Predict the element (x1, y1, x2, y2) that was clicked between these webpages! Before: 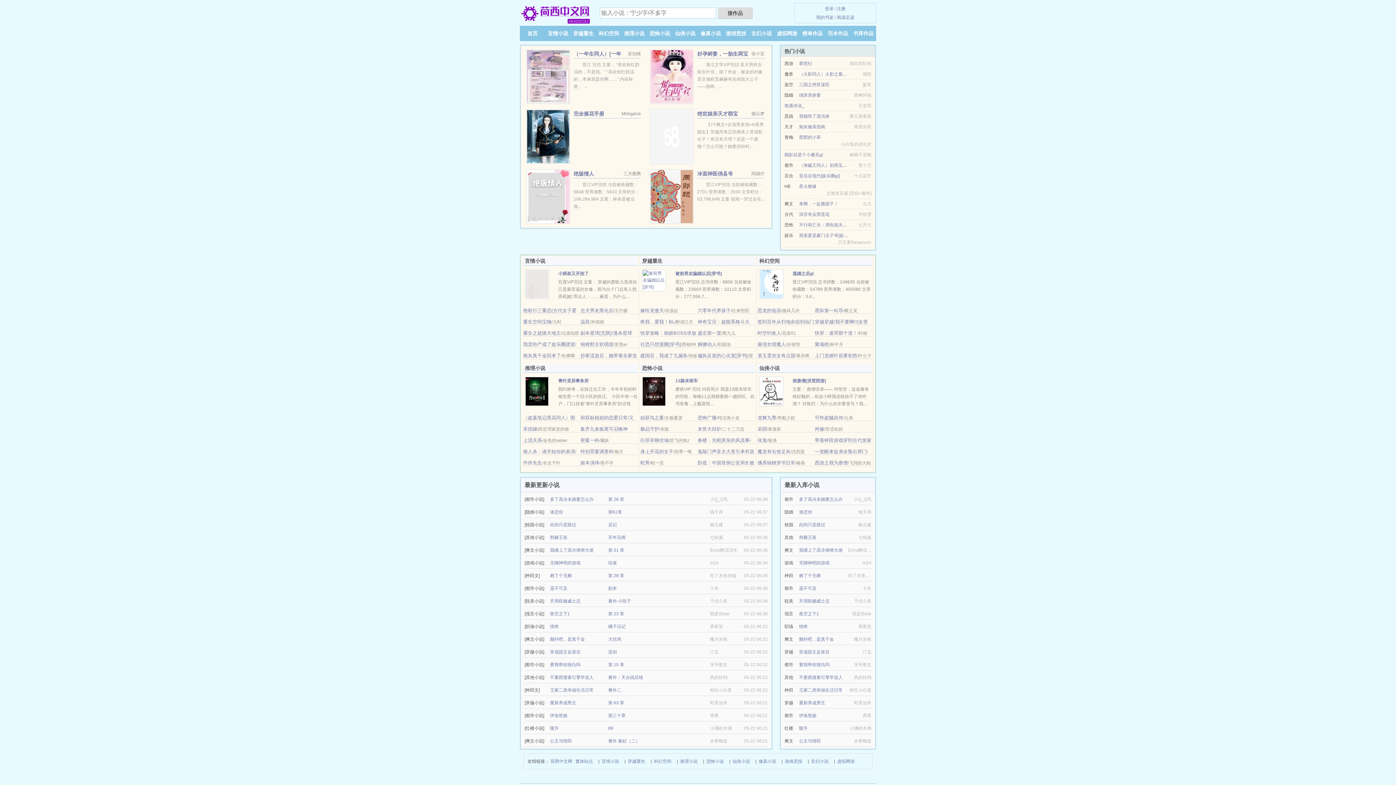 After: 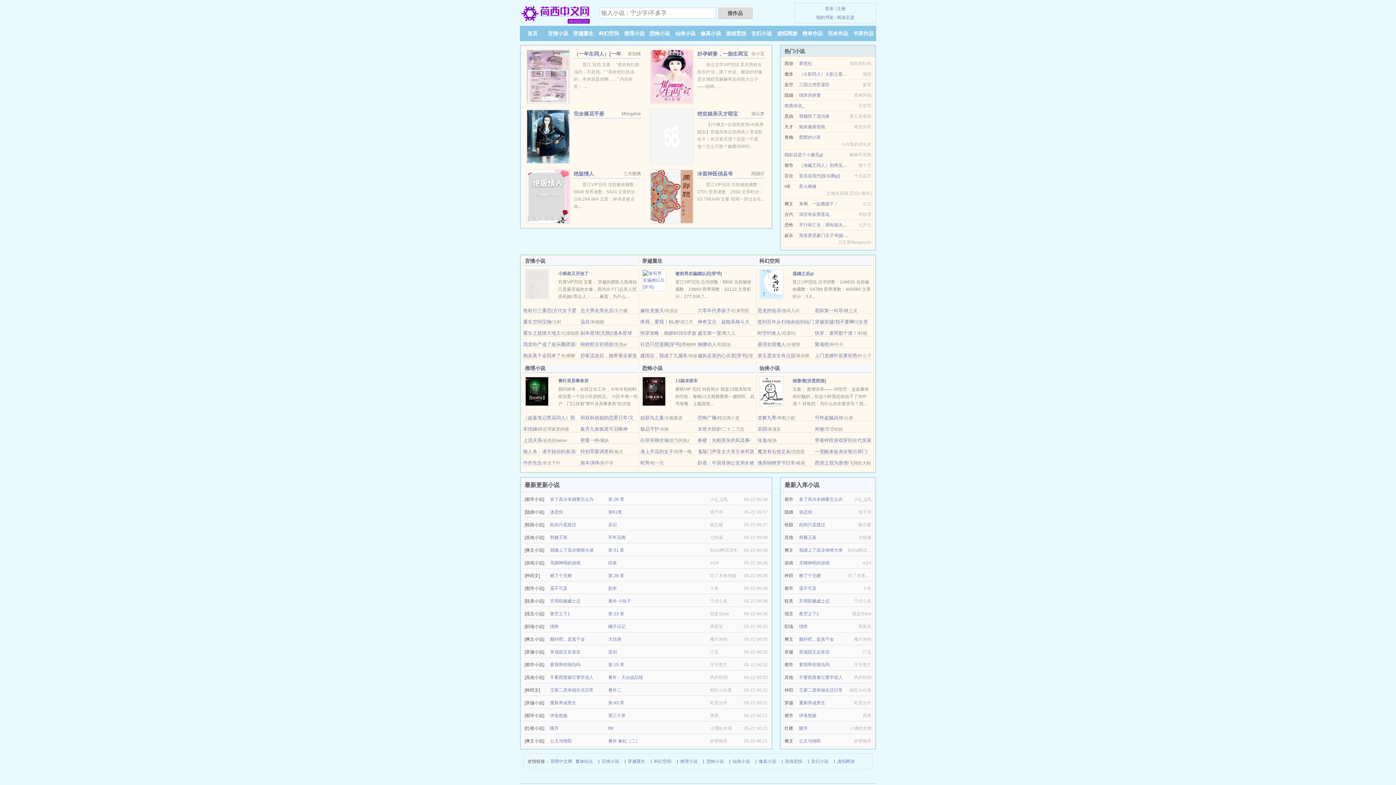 Action: label: 绕床弄娇妻 bbox: (799, 92, 821, 97)